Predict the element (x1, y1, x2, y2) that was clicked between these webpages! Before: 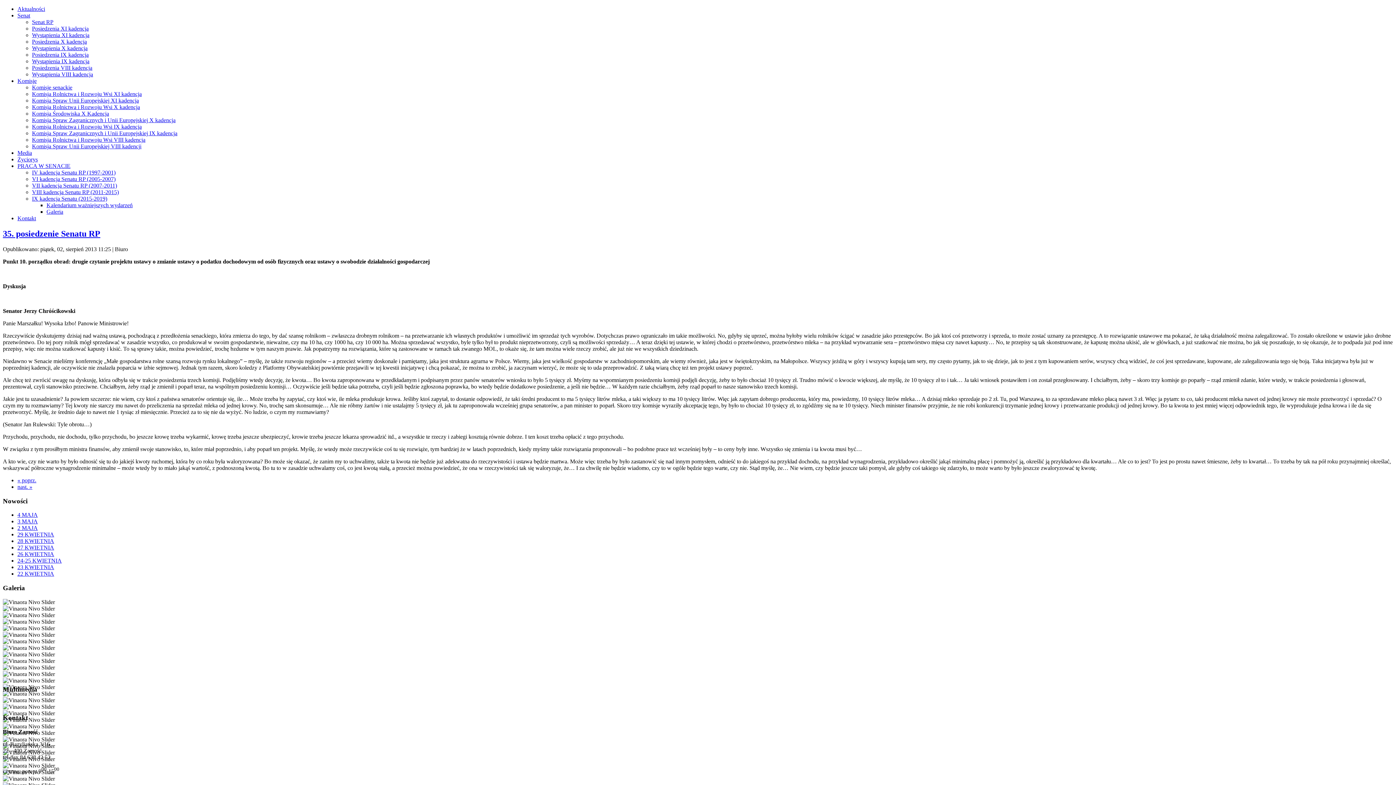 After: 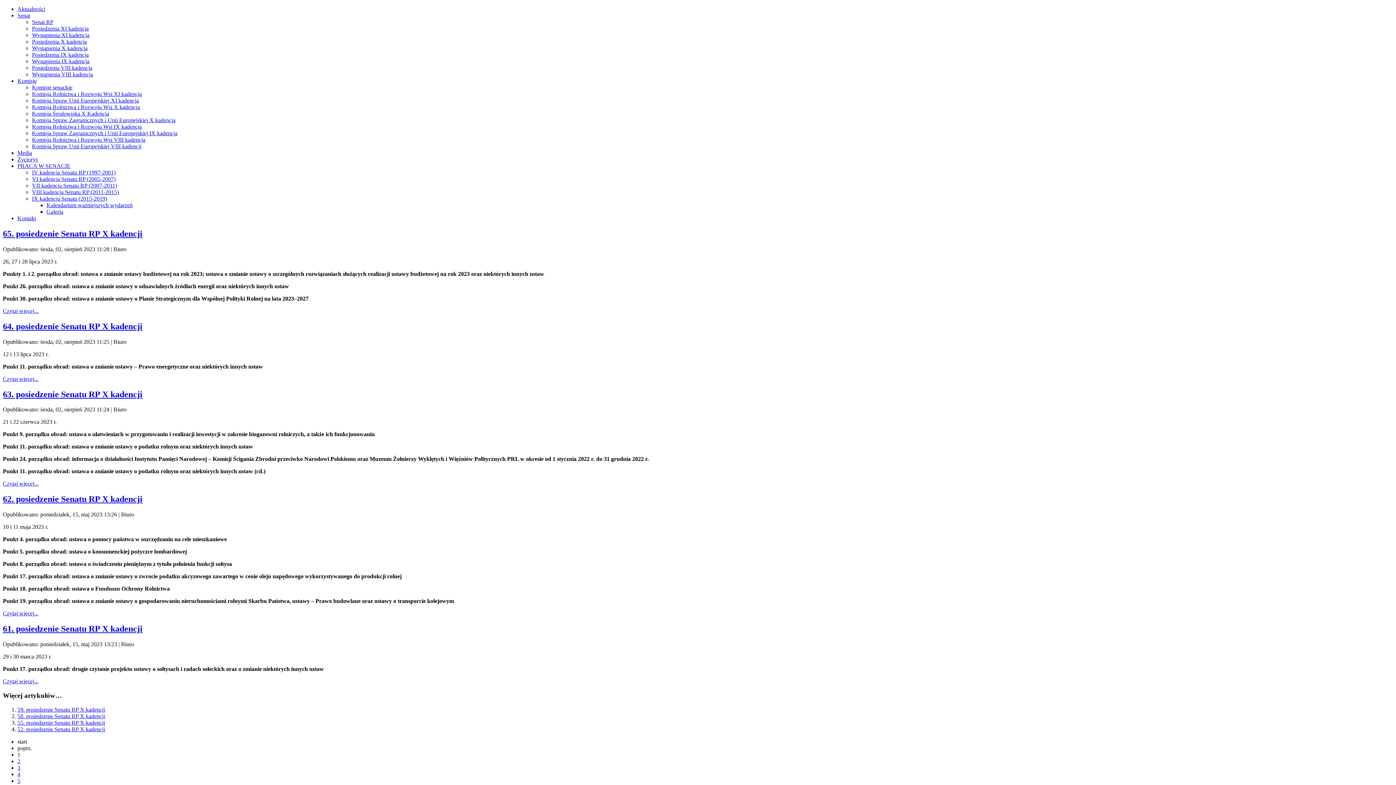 Action: bbox: (32, 45, 87, 51) label: Wystąpienia X kadencja